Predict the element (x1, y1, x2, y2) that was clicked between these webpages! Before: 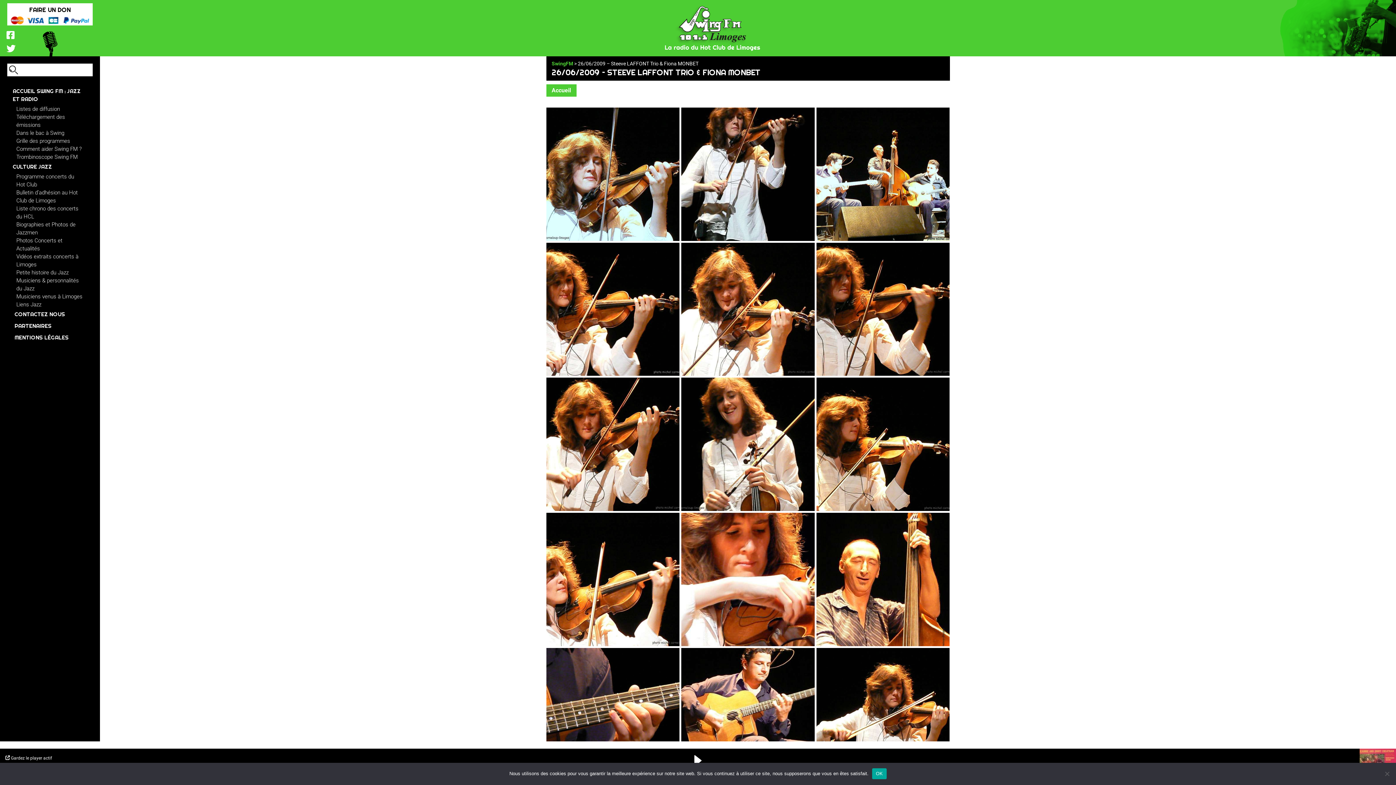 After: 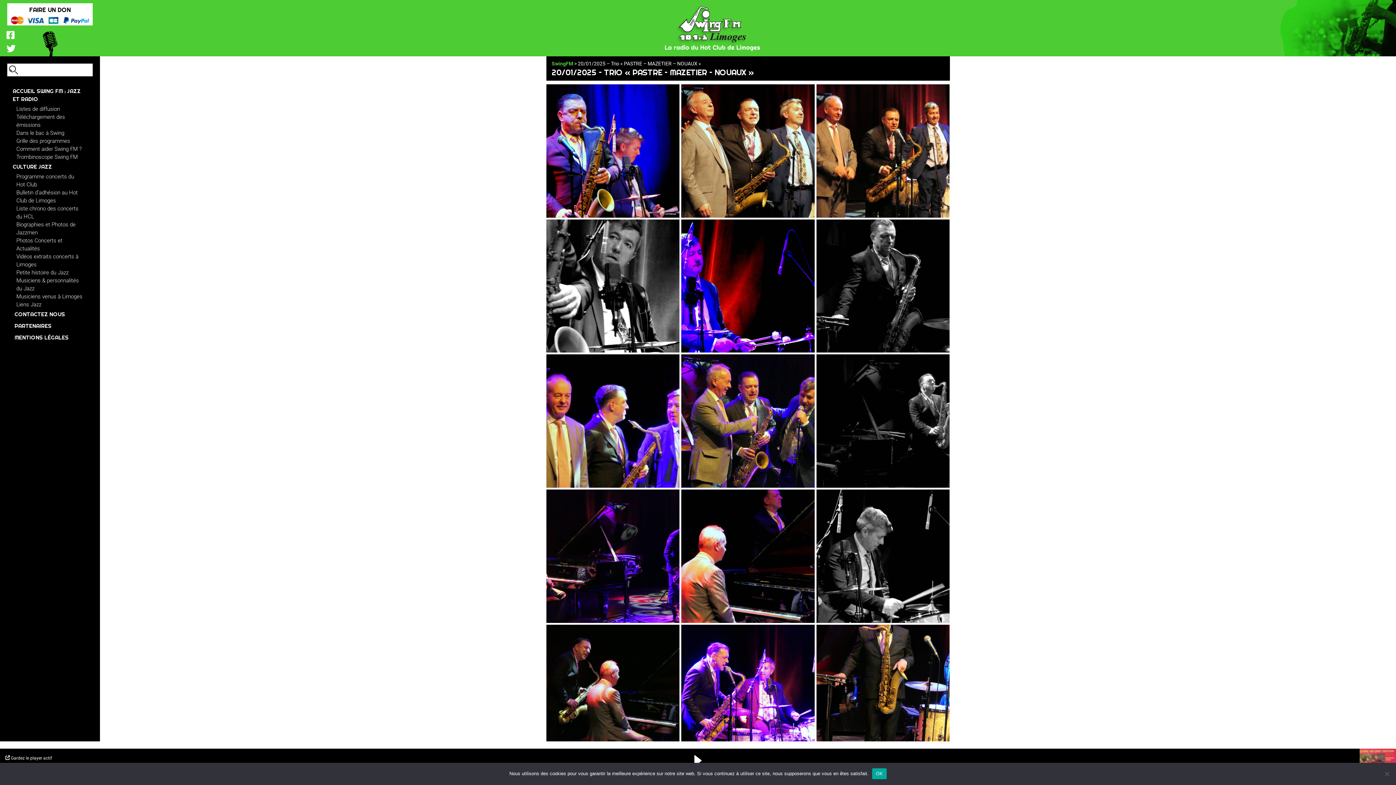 Action: bbox: (7, 63, 20, 76)